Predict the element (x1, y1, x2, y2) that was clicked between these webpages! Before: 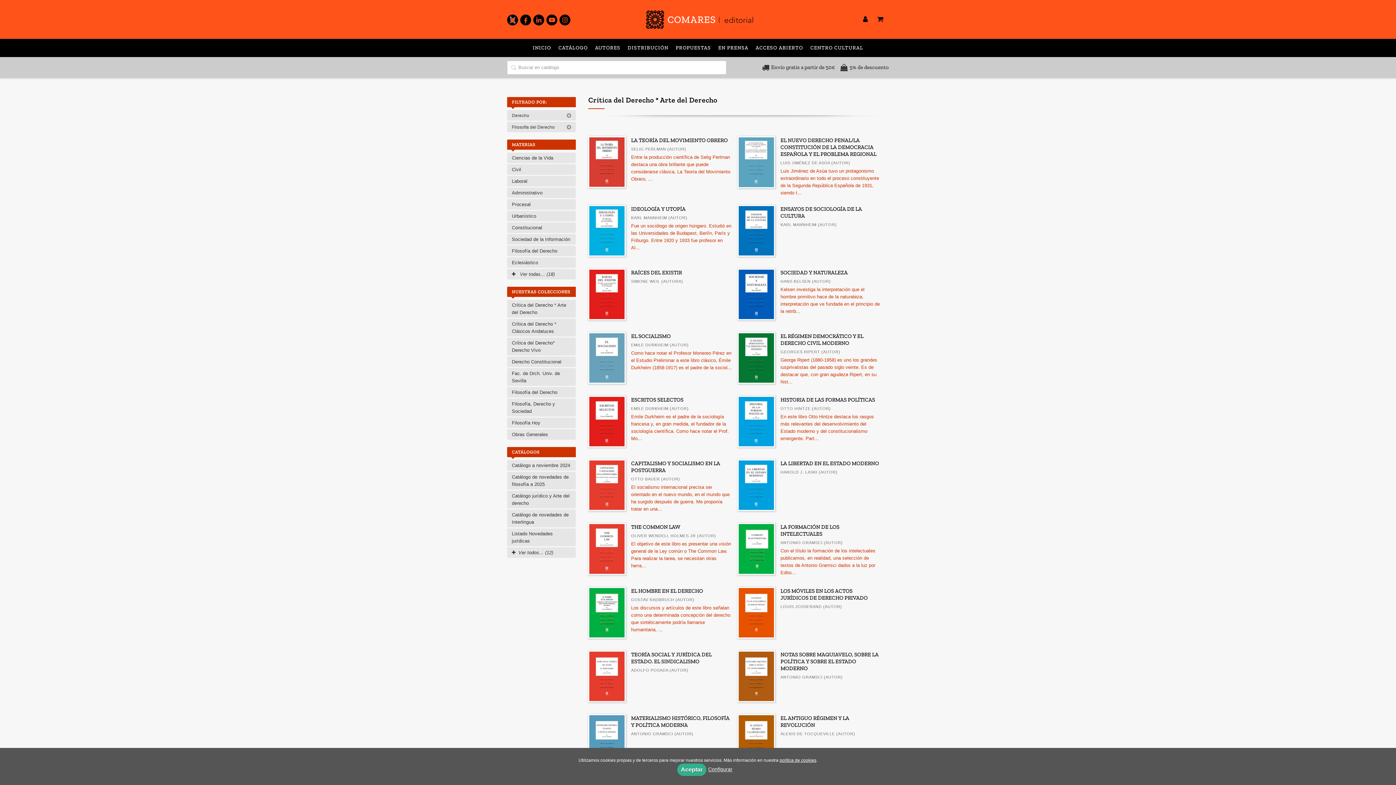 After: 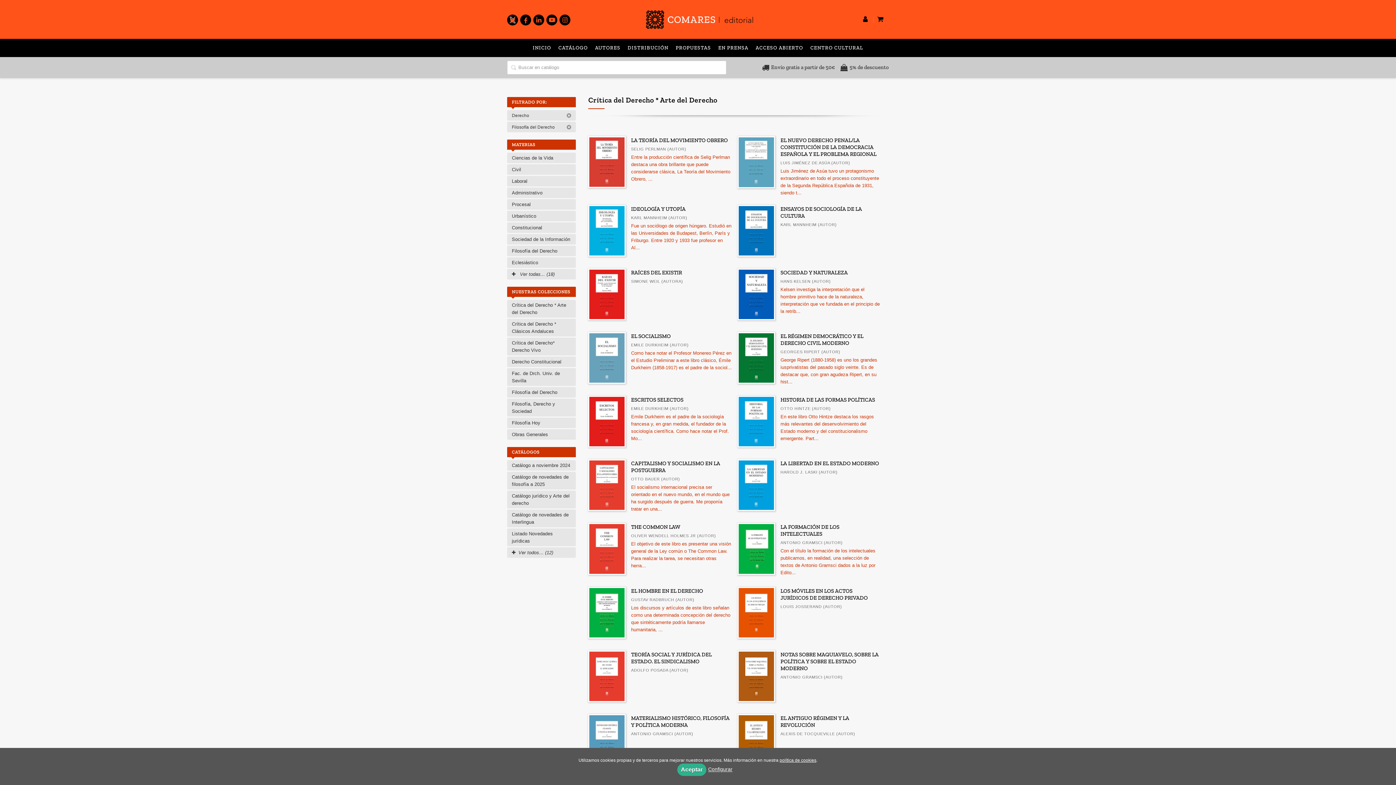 Action: bbox: (507, 299, 576, 317) label: Crítica del Derecho * Arte del Derecho